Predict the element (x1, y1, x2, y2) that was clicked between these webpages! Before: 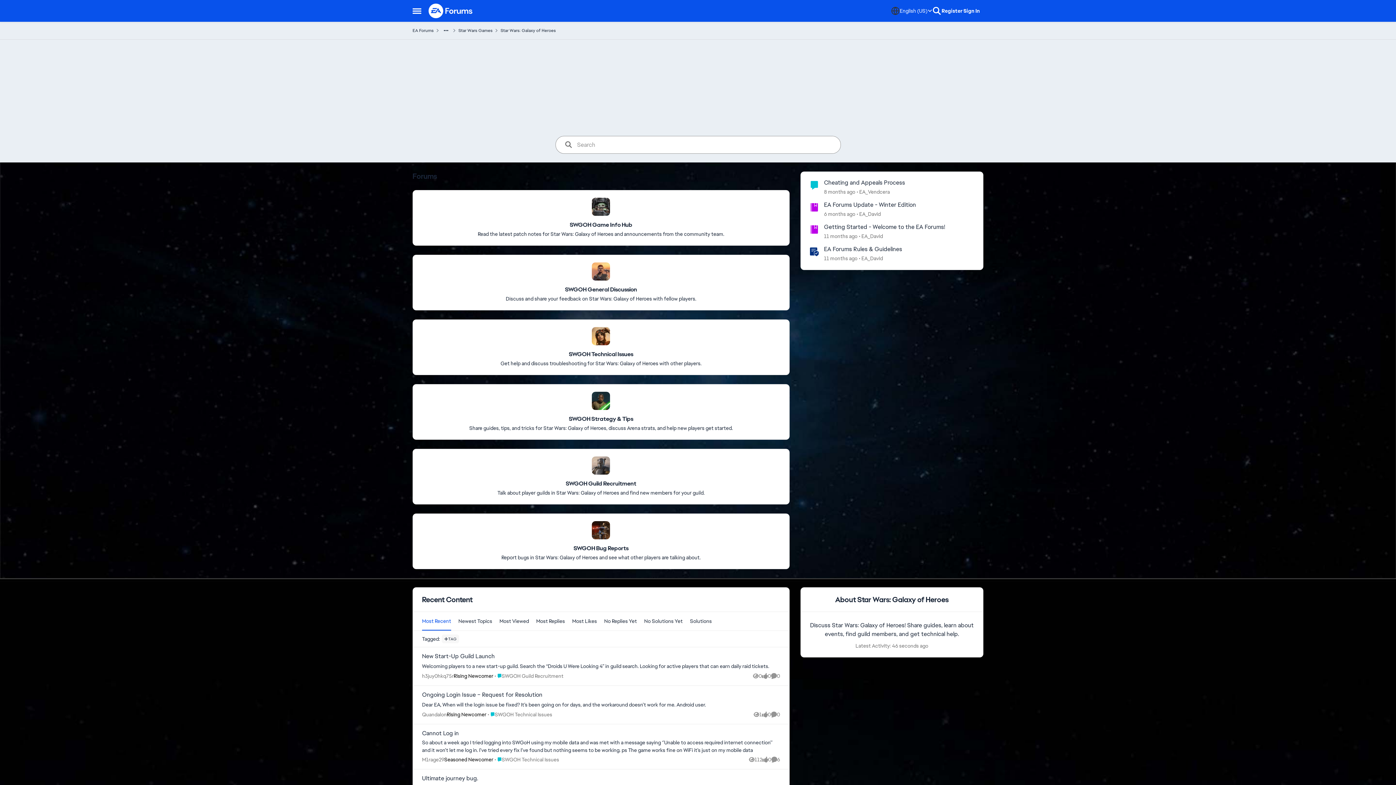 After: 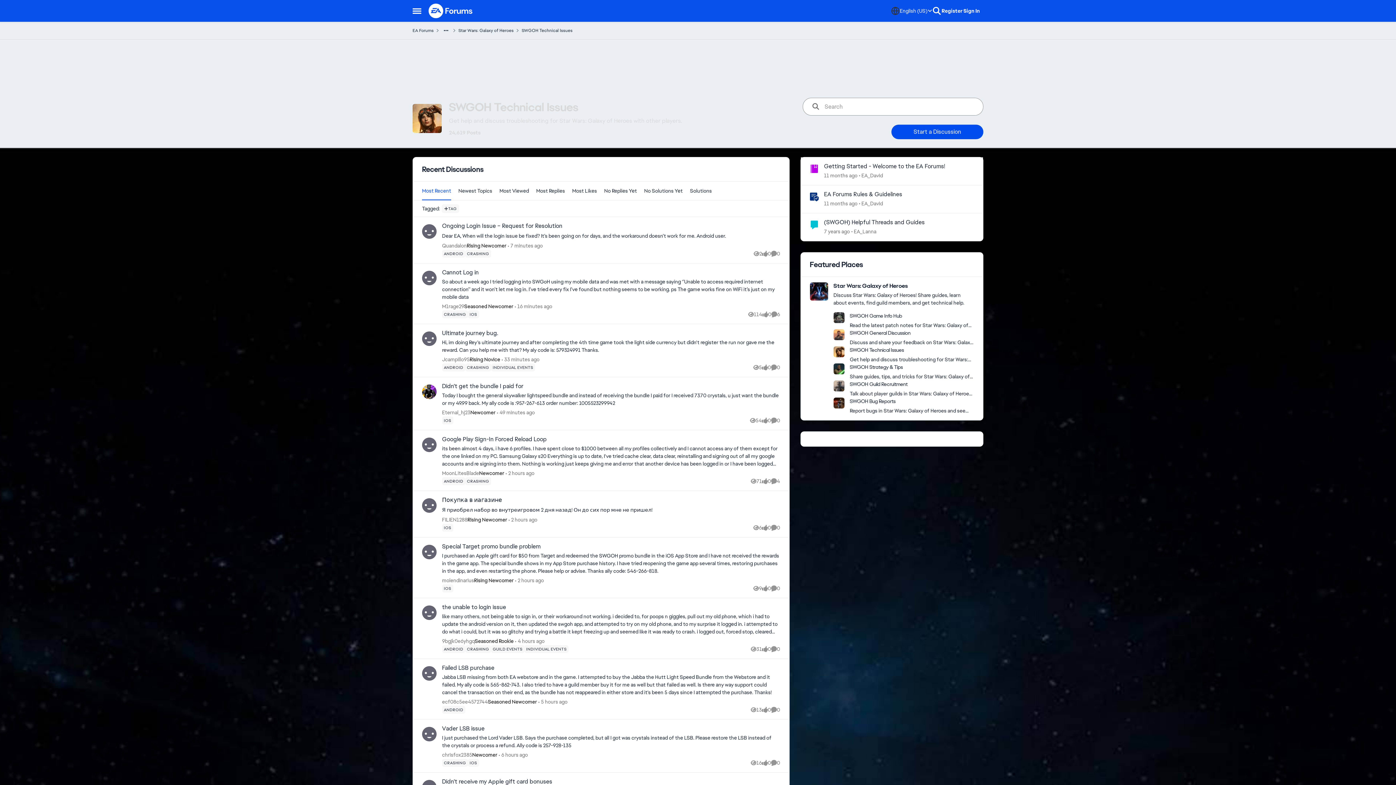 Action: label: Go to parent SWGOH Technical Issues bbox: (494, 756, 559, 763)